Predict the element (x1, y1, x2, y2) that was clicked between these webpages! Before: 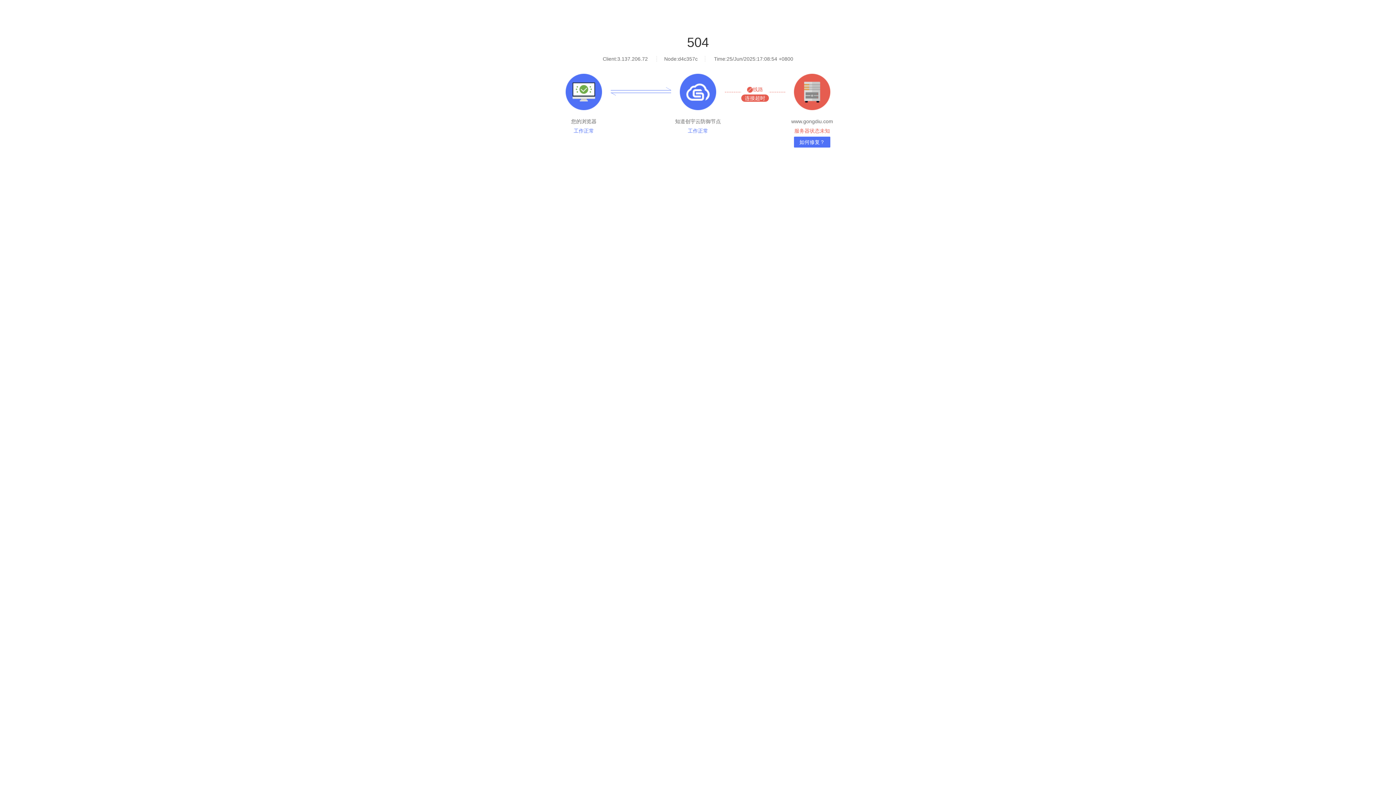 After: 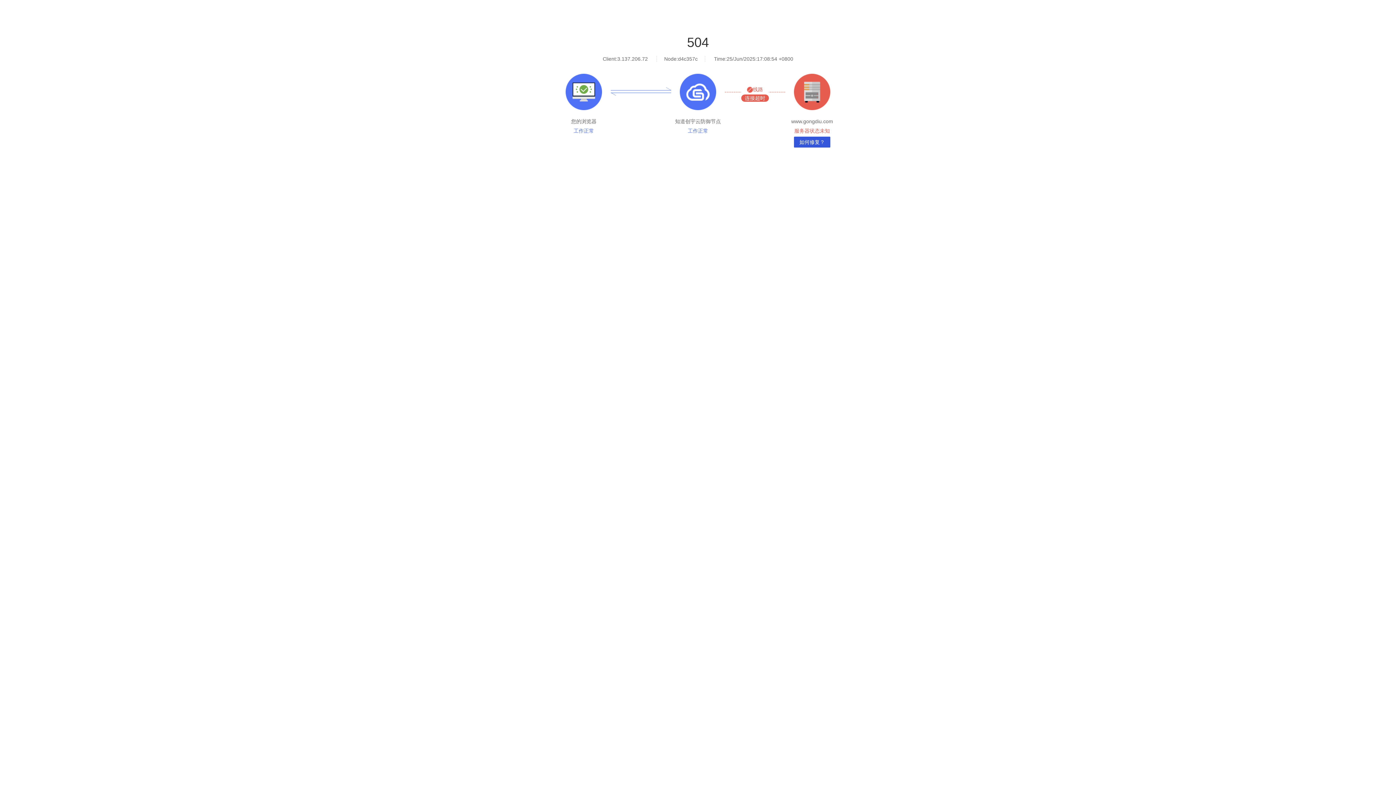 Action: bbox: (794, 136, 830, 147) label: 如何修复？